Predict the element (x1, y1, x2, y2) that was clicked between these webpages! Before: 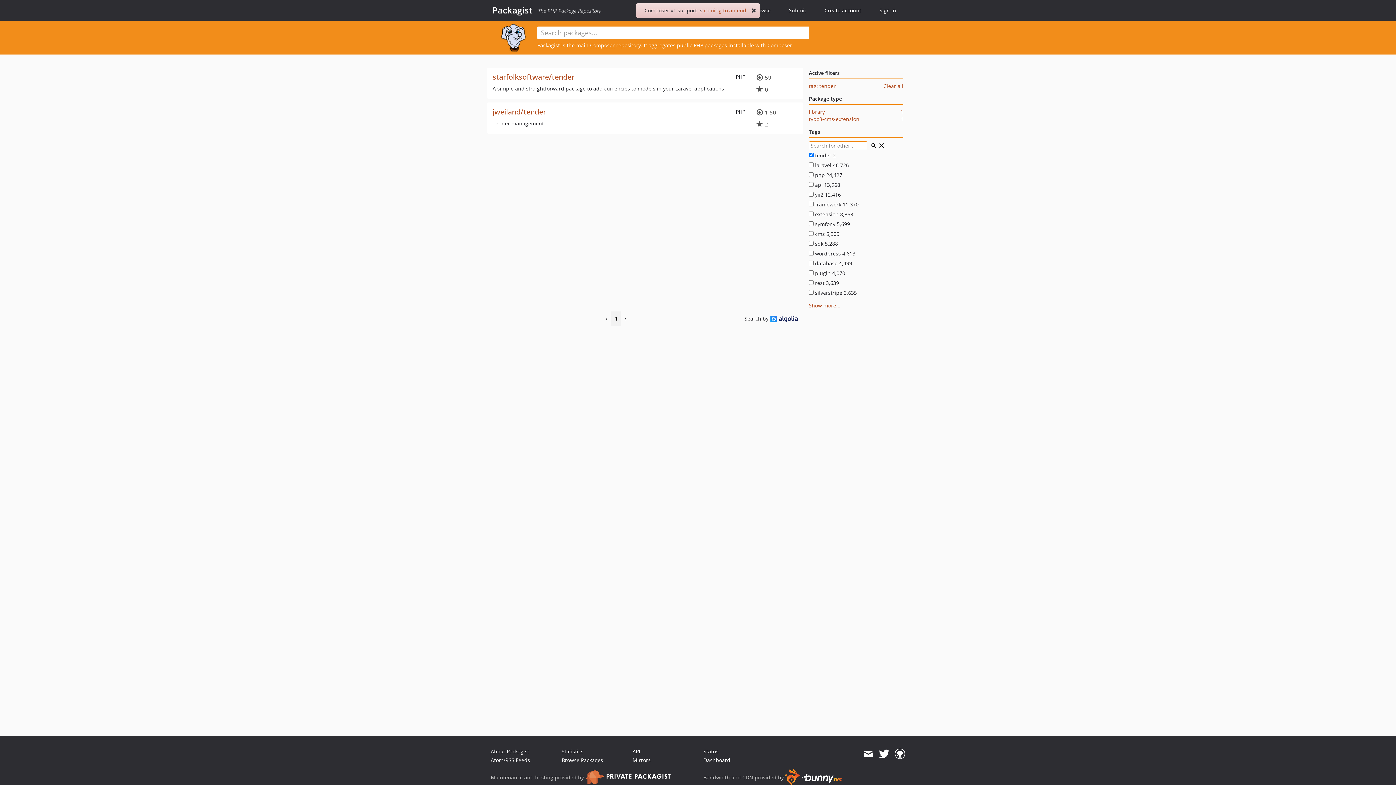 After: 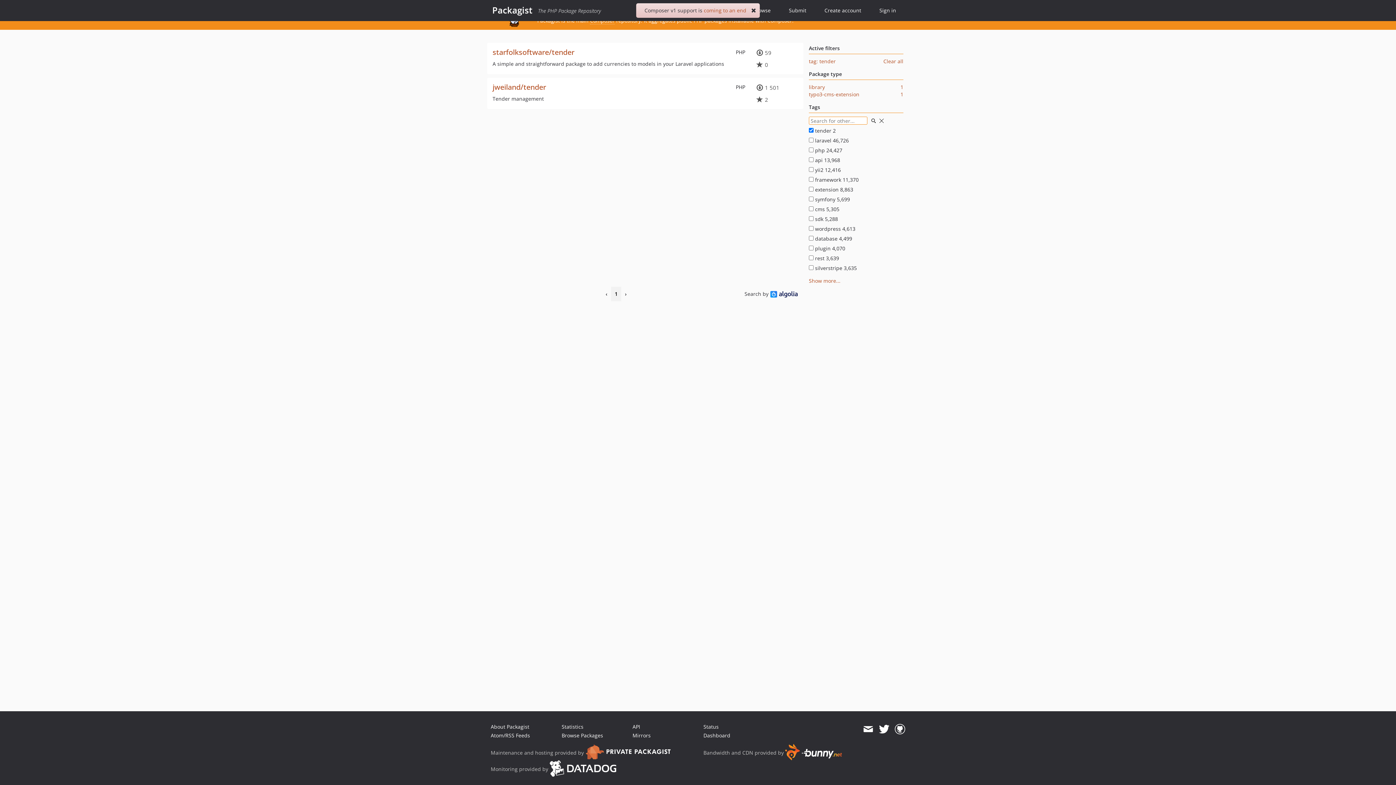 Action: bbox: (611, 311, 621, 326) label: 1